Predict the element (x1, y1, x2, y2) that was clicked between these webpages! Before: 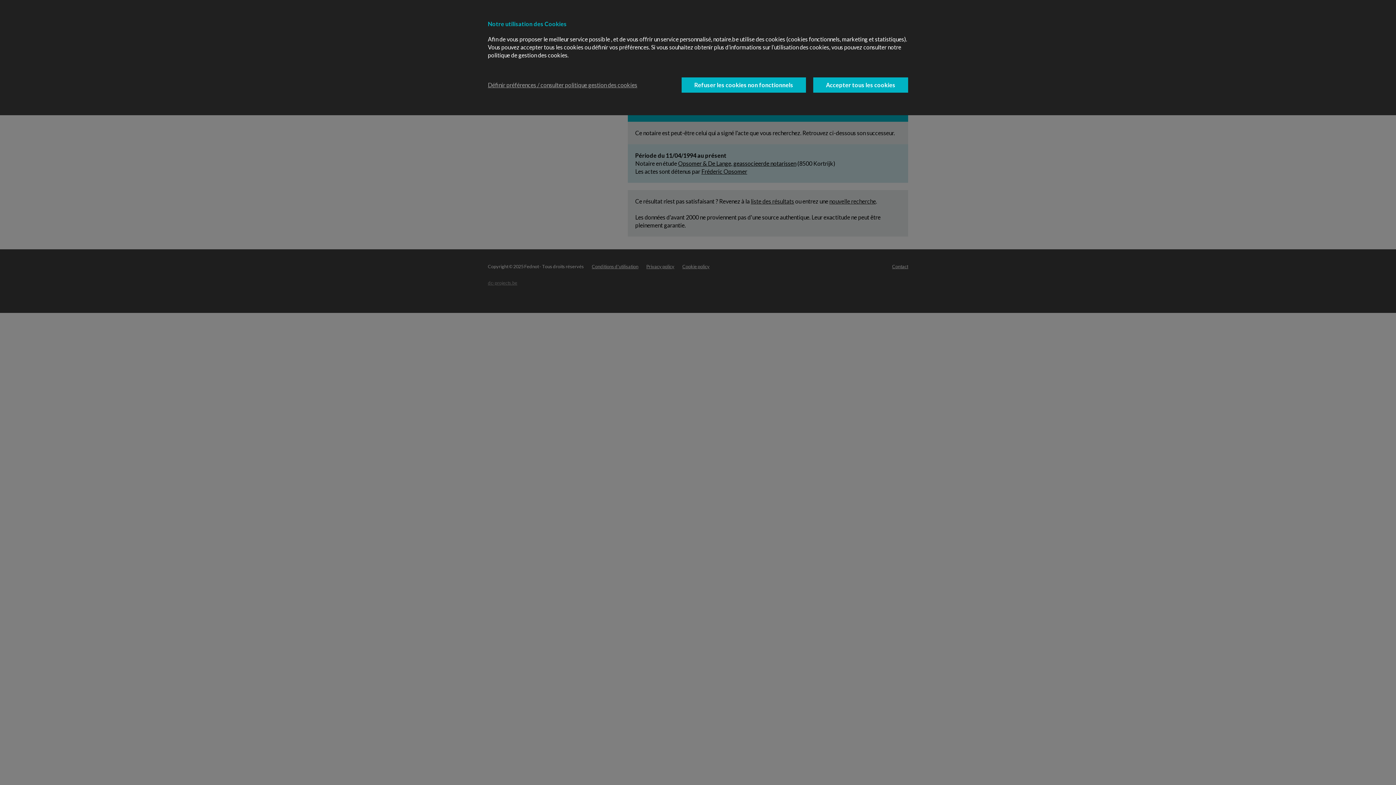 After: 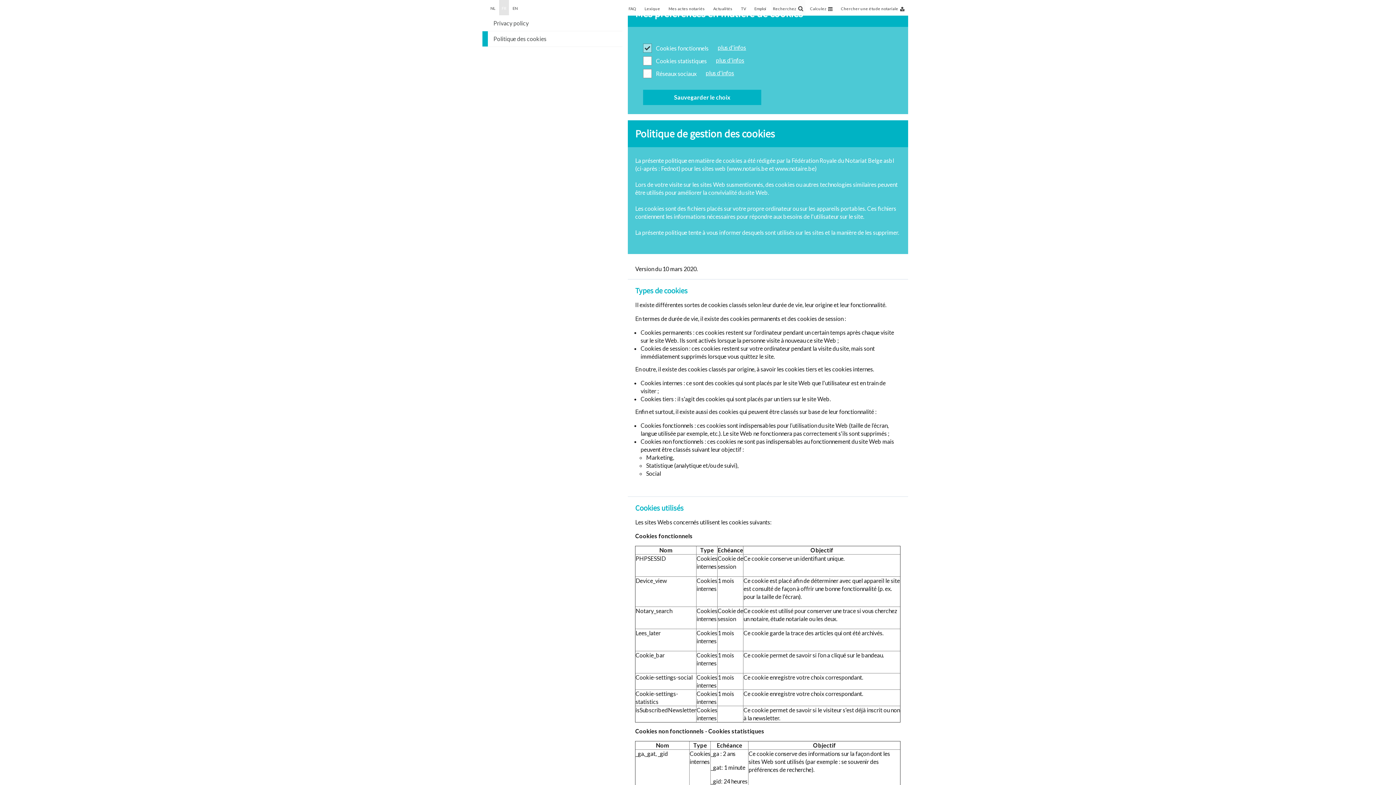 Action: bbox: (488, 81, 637, 89) label: Définir préférences / consulter politique gestion des cookies